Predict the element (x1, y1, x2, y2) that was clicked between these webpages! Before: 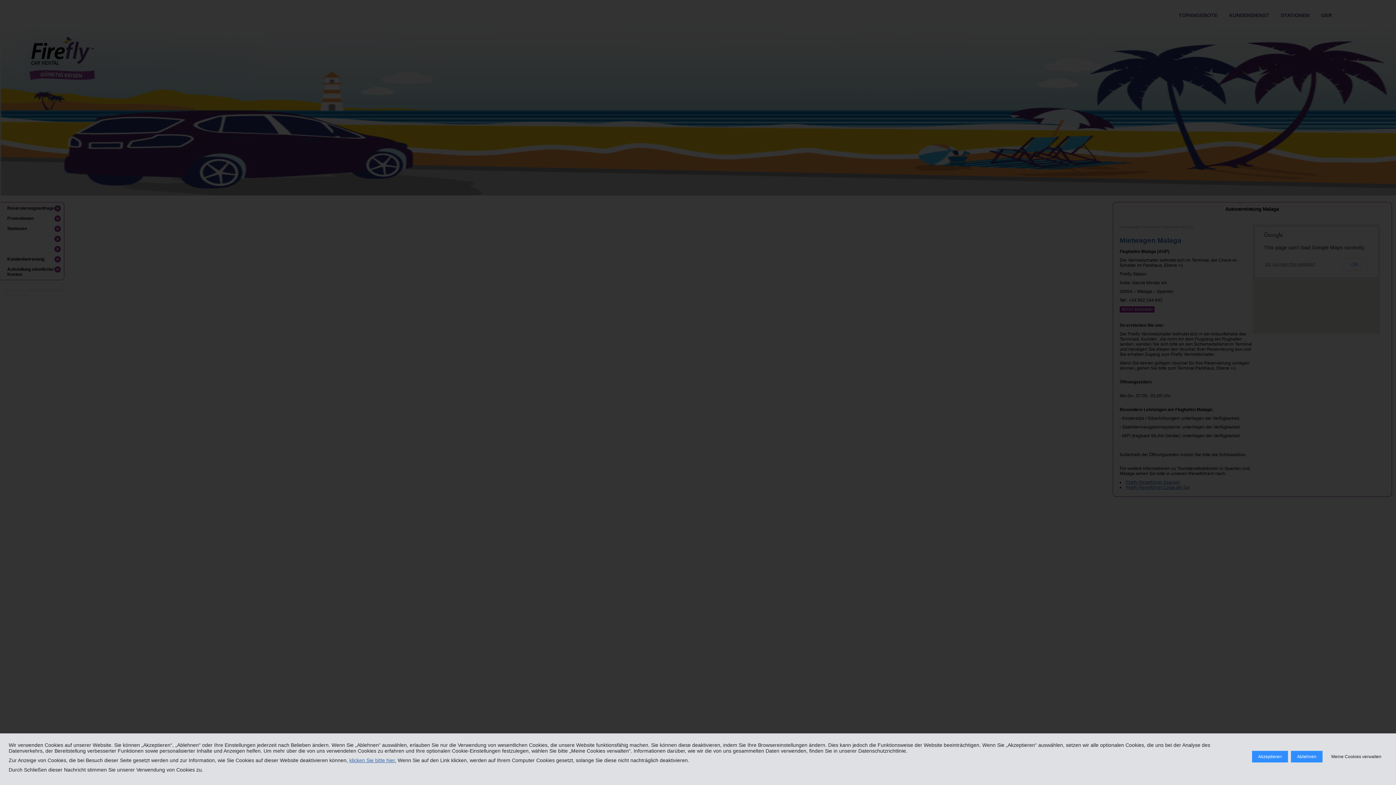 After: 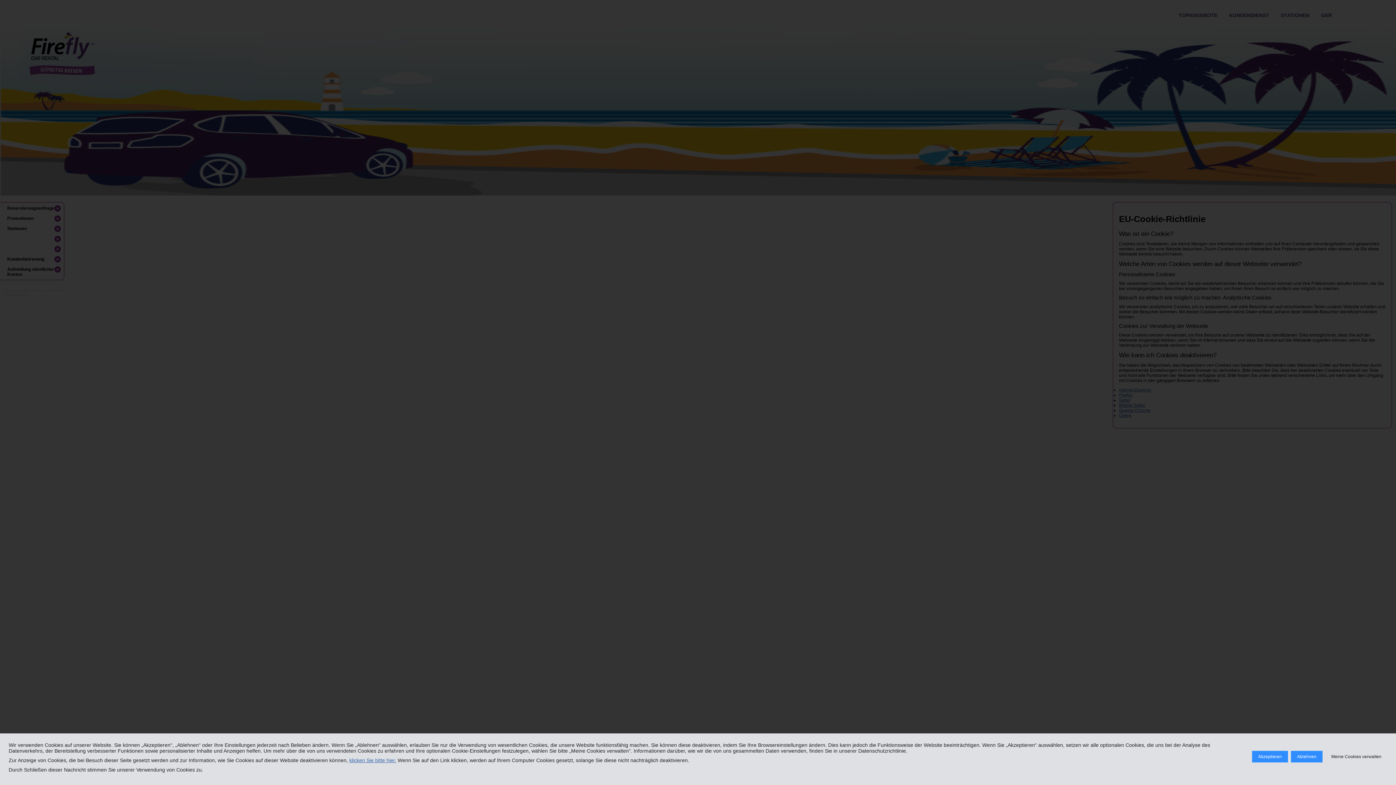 Action: bbox: (1325, 751, 1387, 762) label: Meine Cookies verwalten